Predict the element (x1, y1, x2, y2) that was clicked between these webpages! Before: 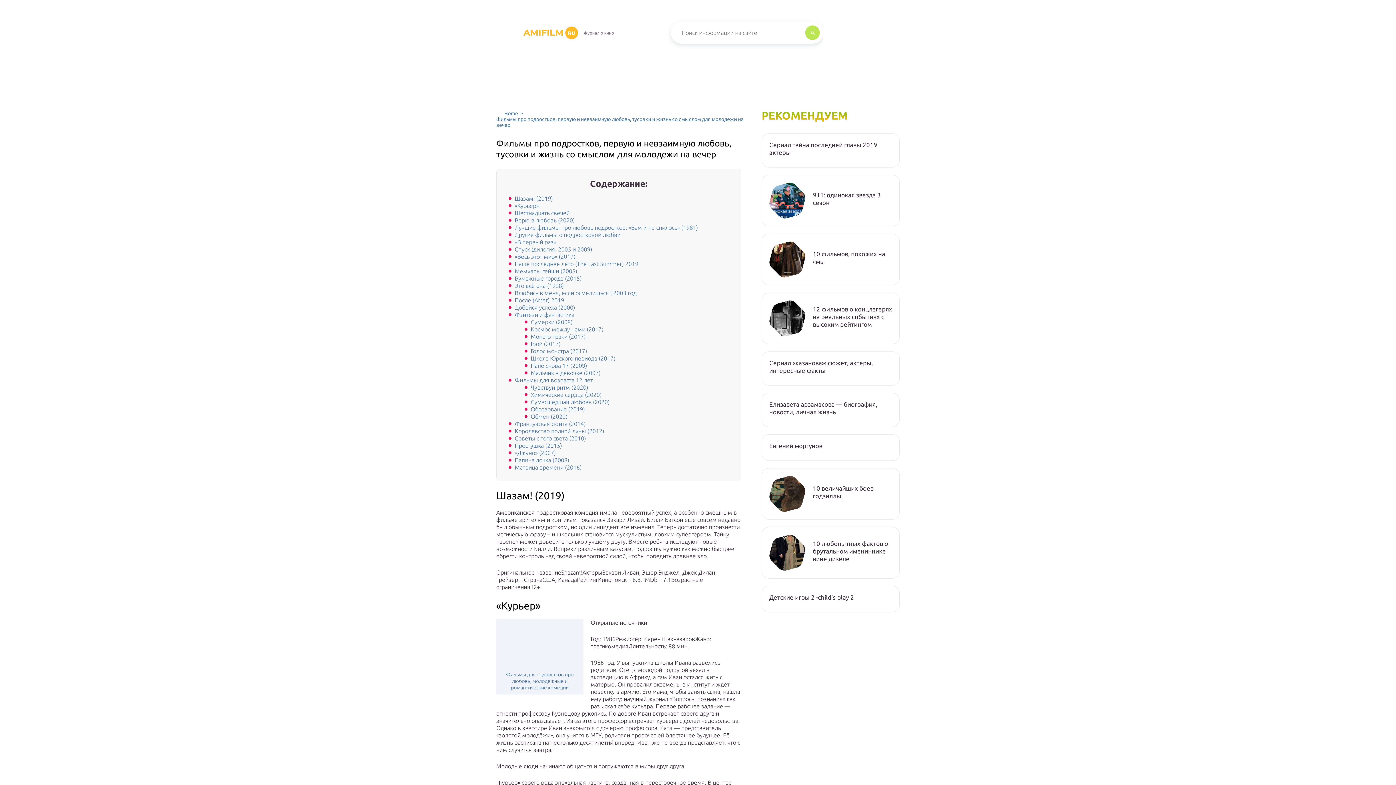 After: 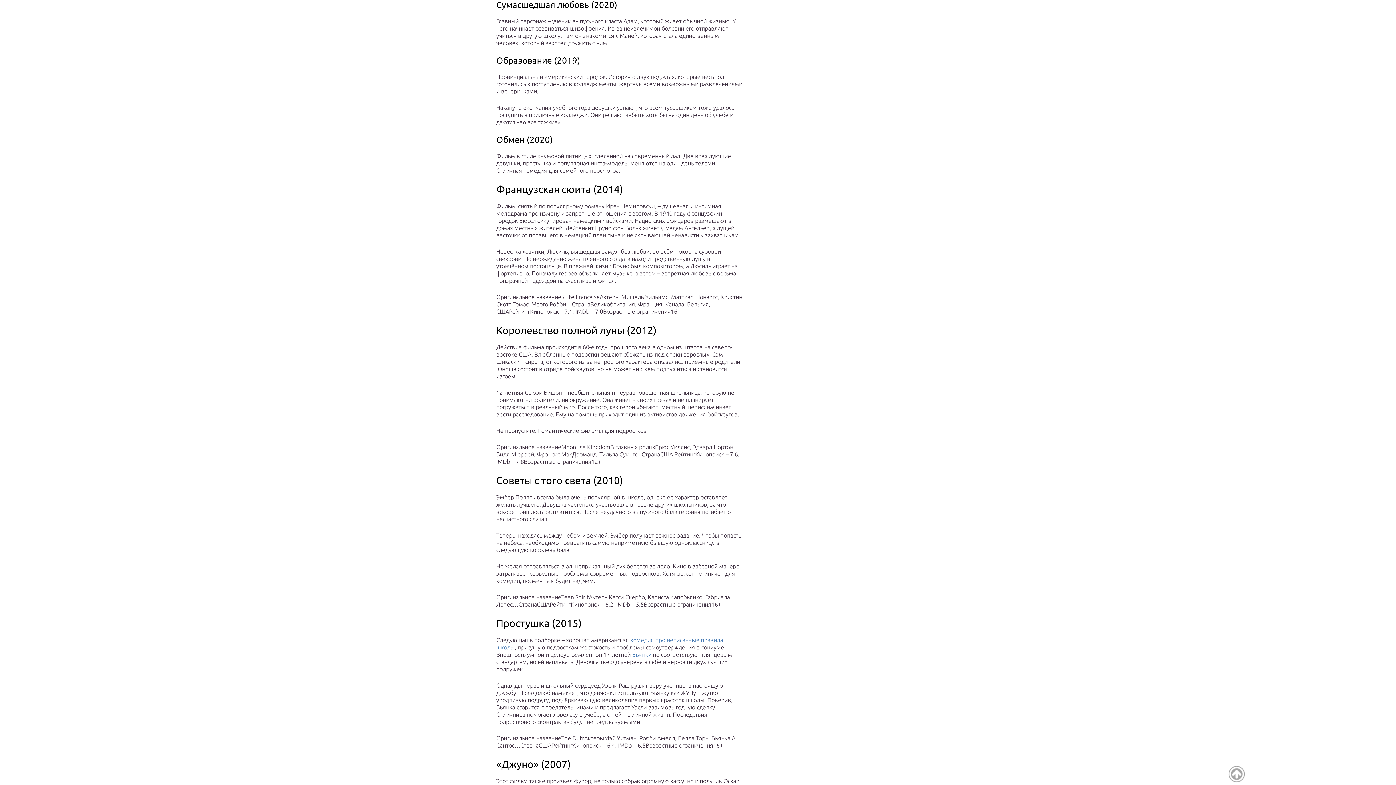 Action: bbox: (530, 398, 609, 405) label: Сумасшедшая любовь (2020)